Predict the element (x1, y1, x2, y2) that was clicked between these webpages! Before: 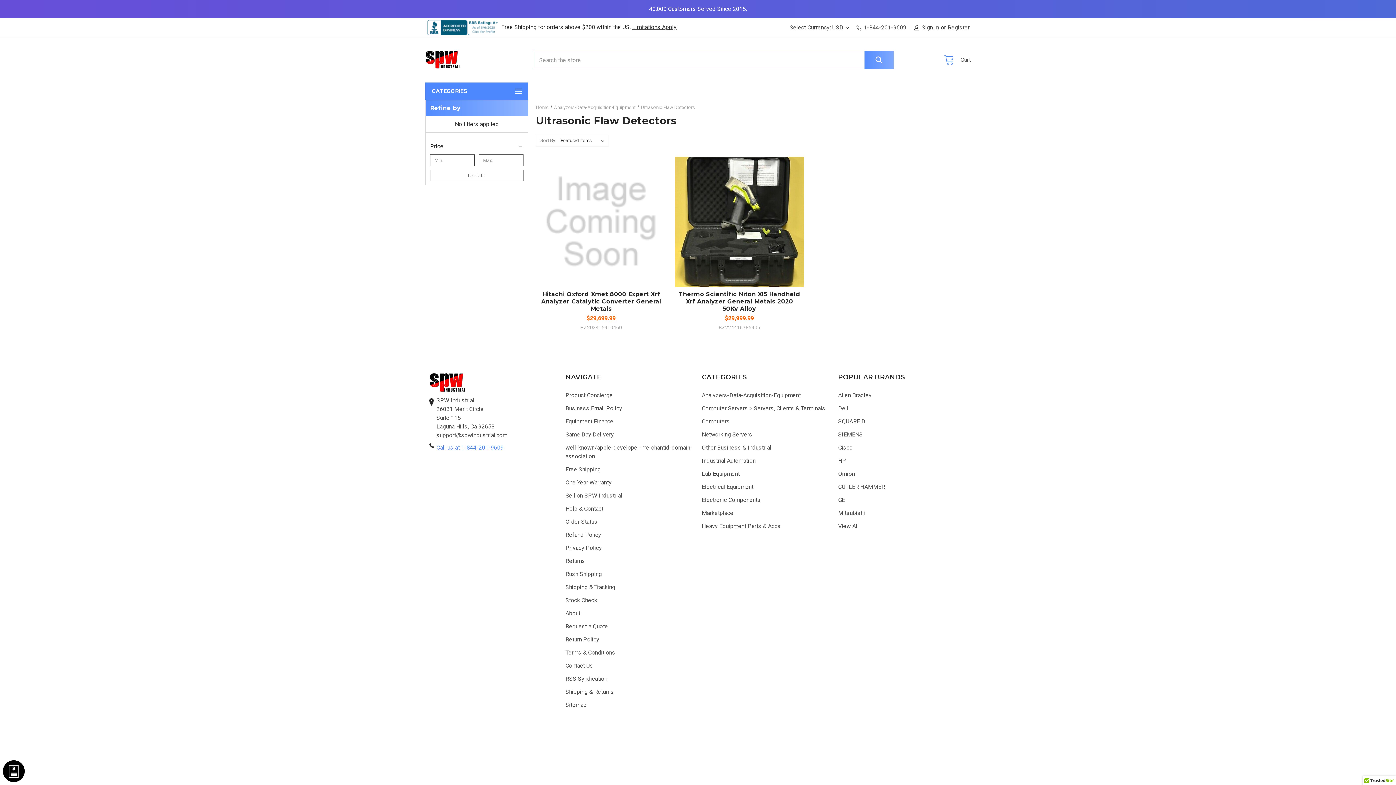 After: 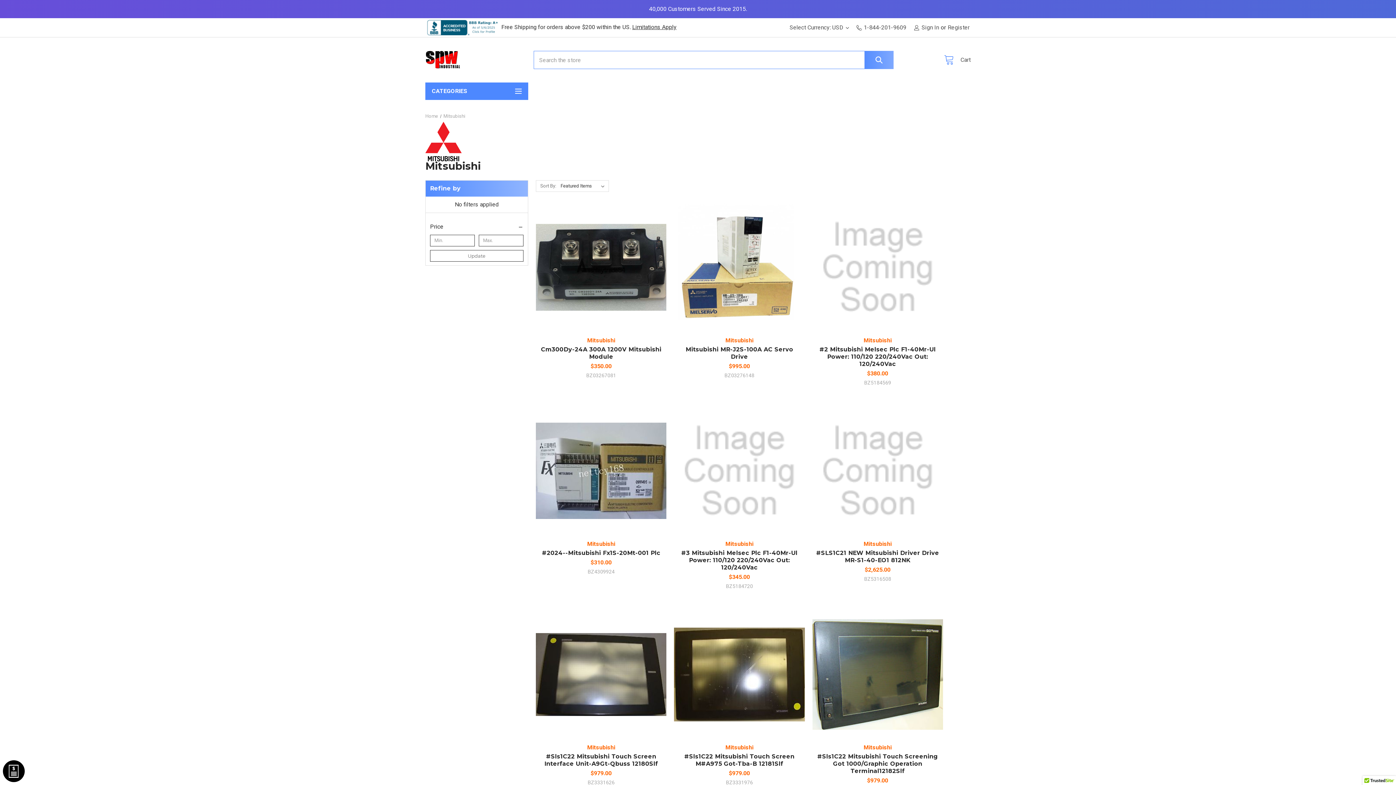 Action: bbox: (838, 509, 865, 516) label: Mitsubishi